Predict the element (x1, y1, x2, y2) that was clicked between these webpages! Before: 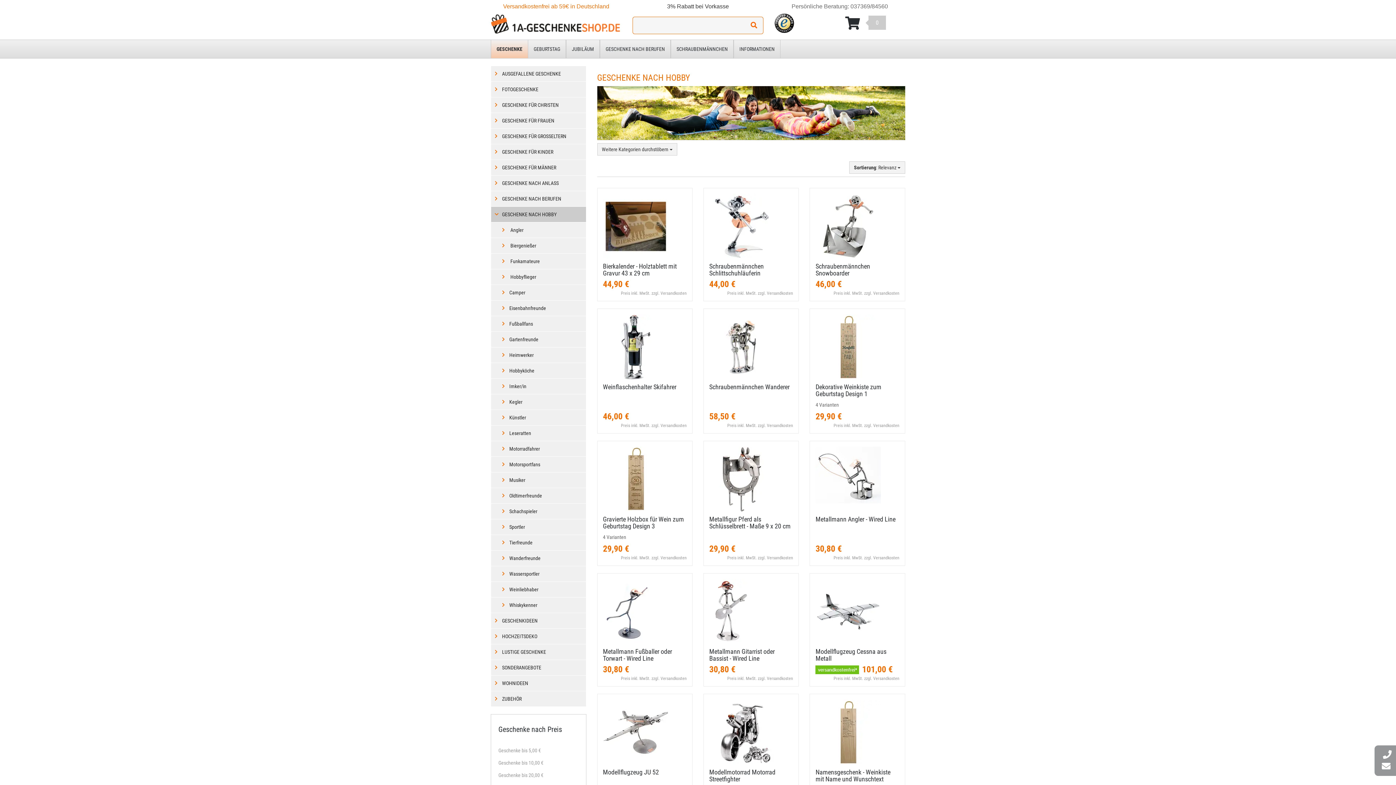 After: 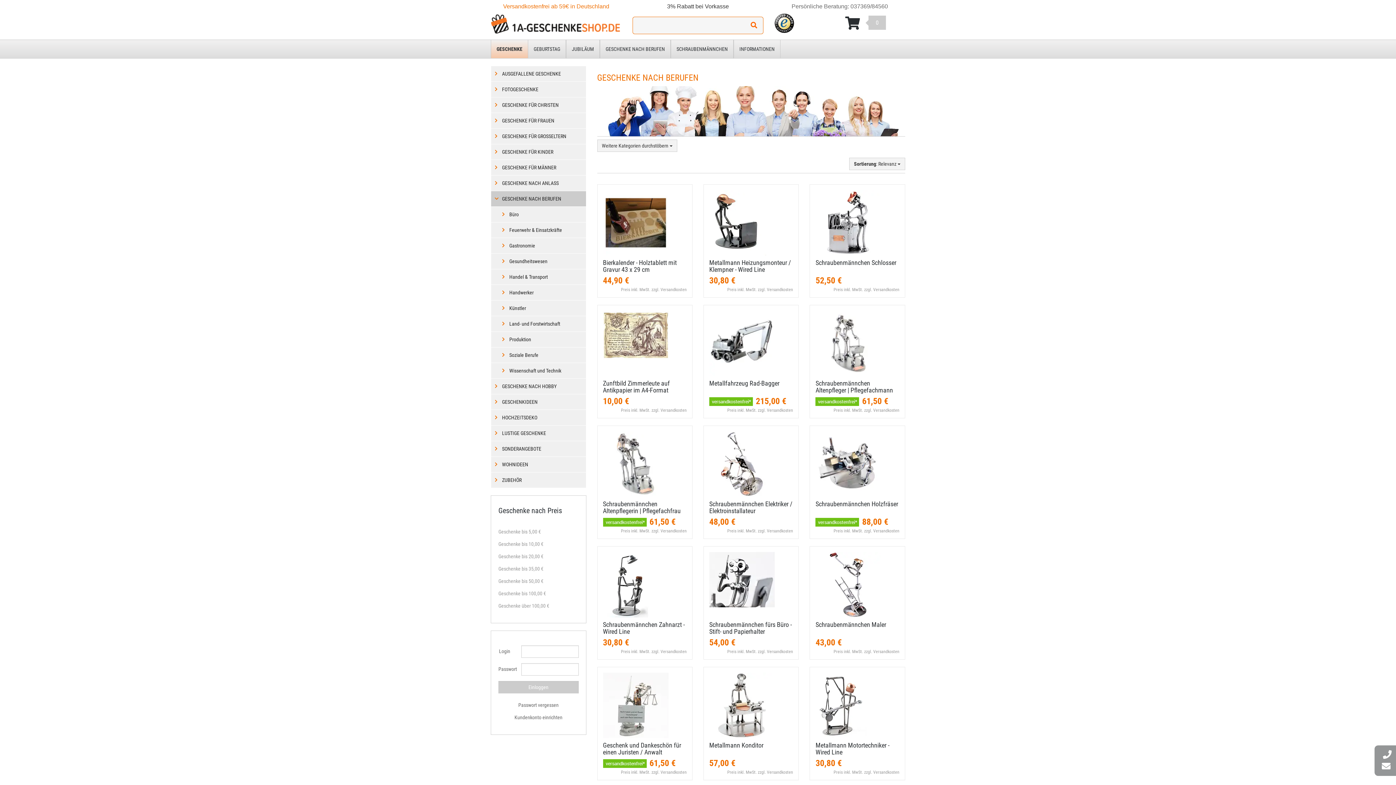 Action: bbox: (600, 40, 670, 58) label: GESCHENKE NACH BERUFEN